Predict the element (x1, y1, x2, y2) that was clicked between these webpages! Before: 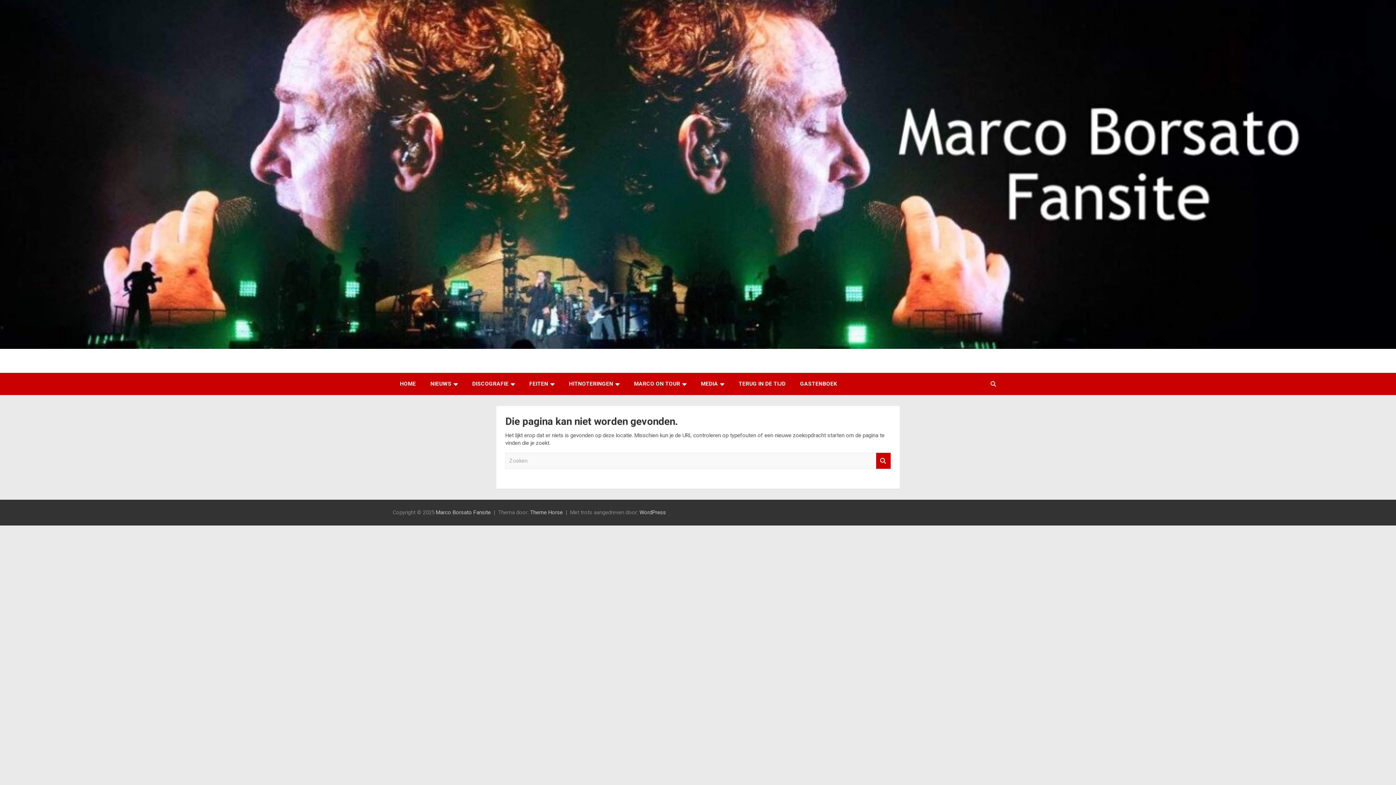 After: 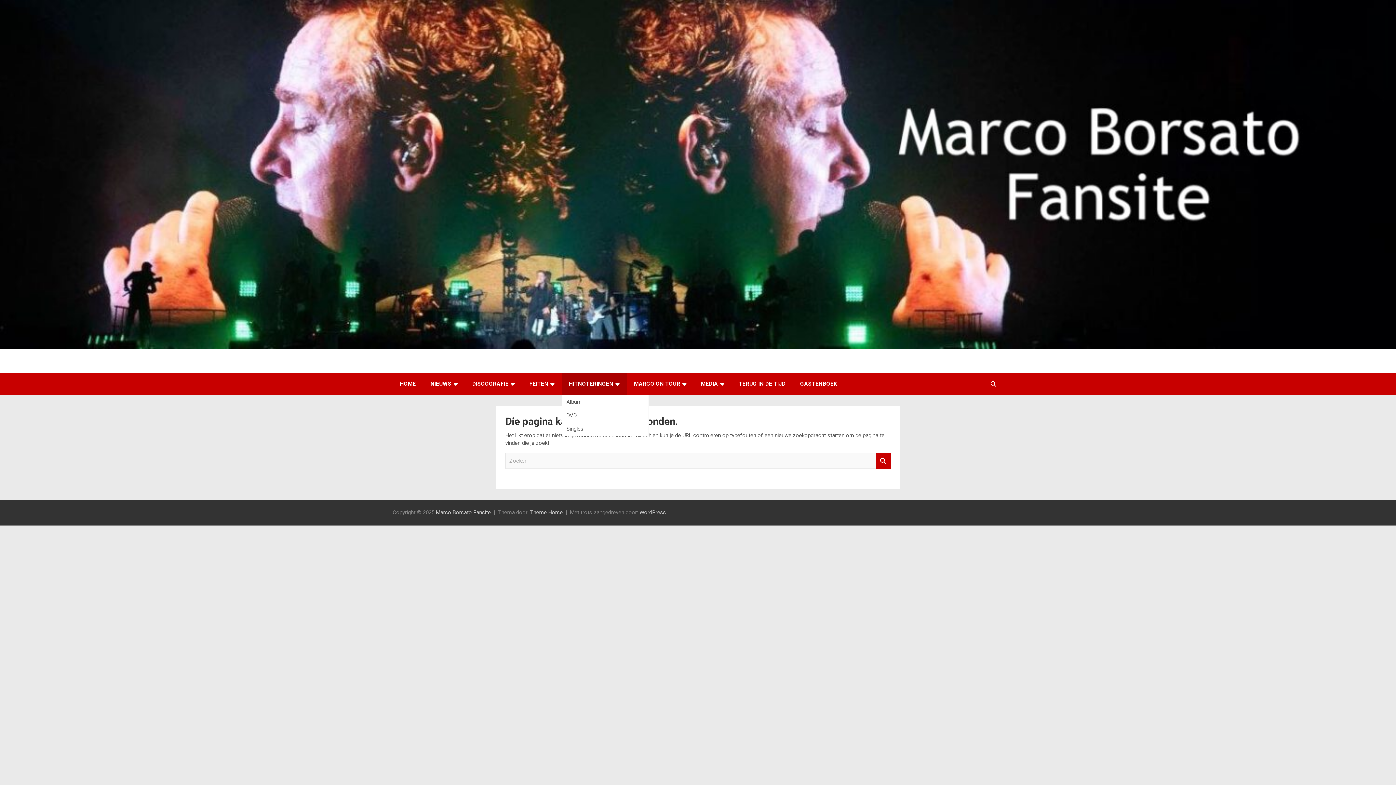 Action: label: HITNOTERINGEN bbox: (561, 373, 626, 395)